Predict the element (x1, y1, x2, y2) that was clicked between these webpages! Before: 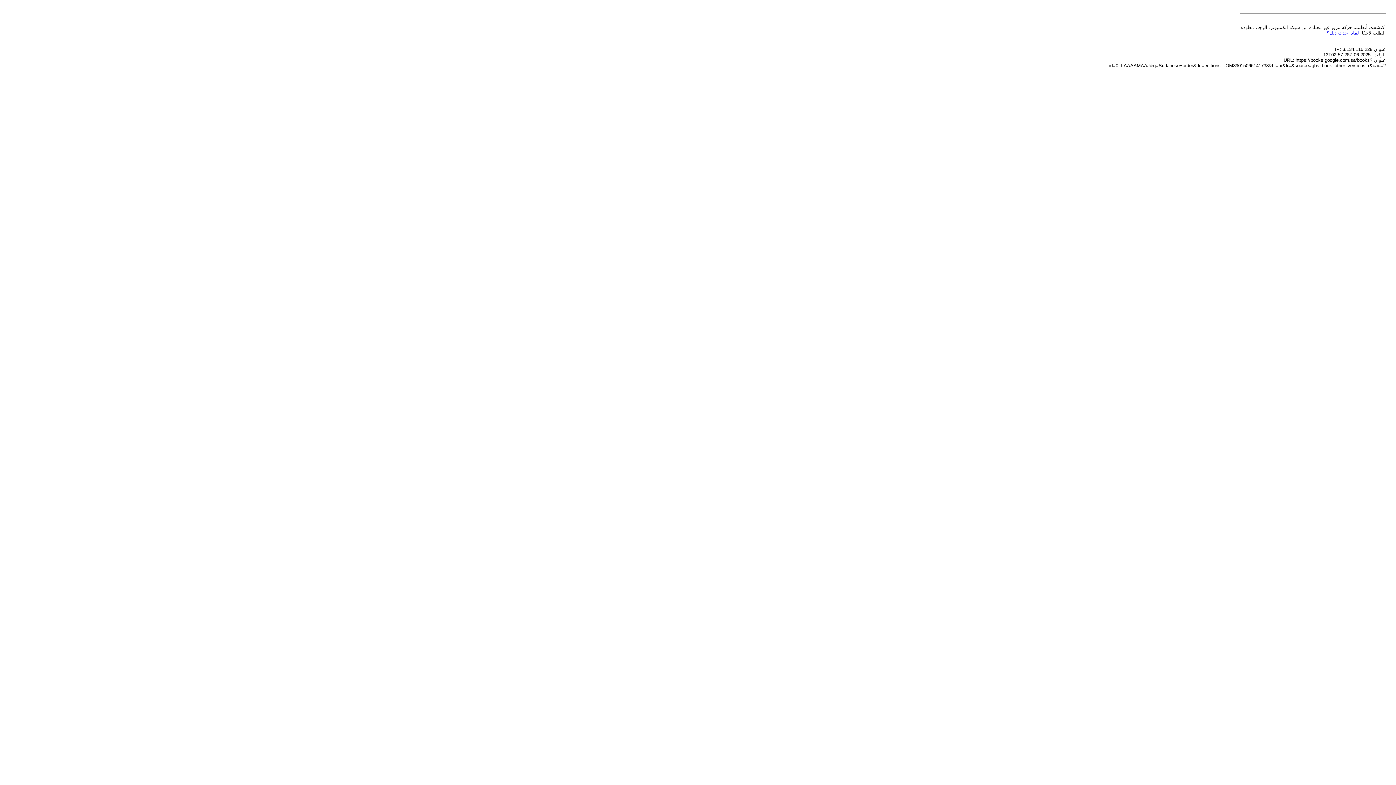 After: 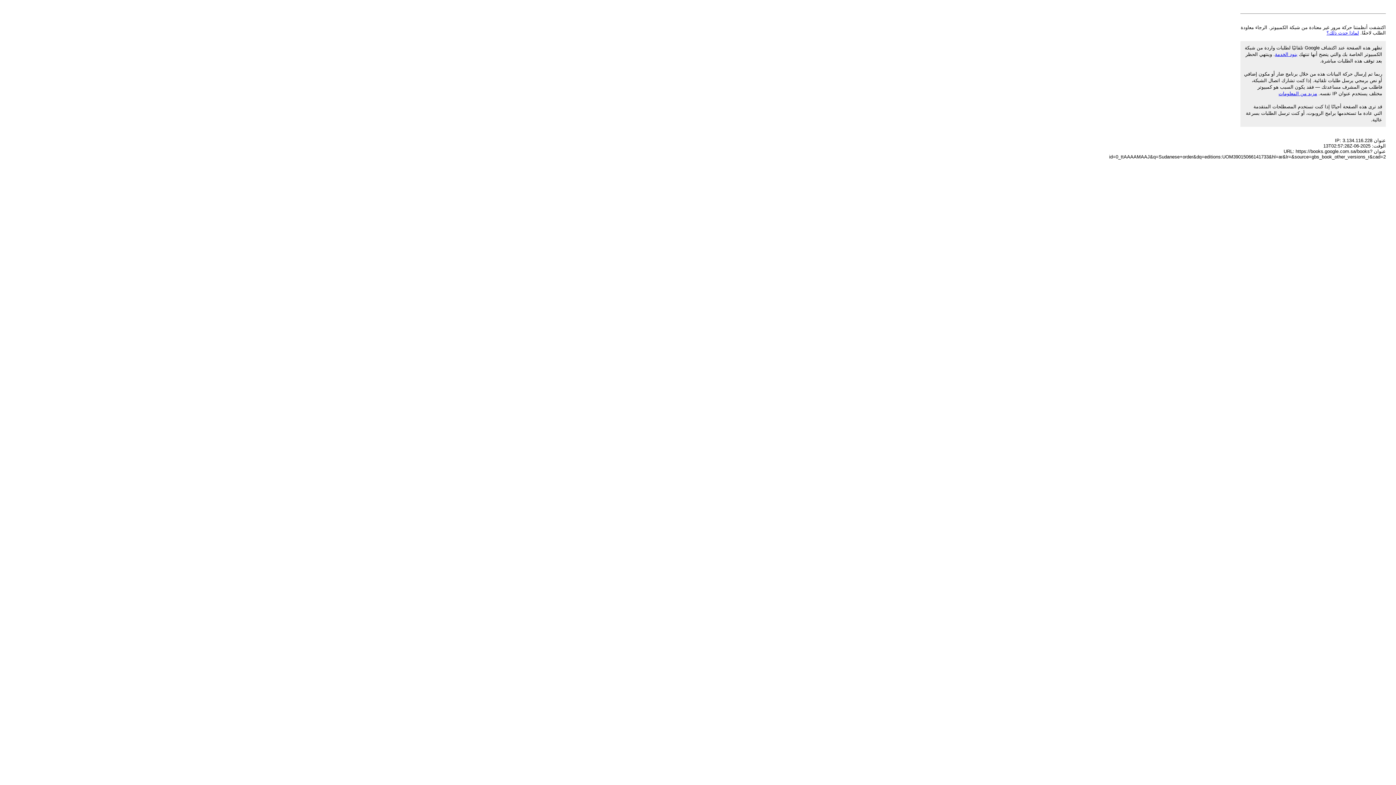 Action: bbox: (1326, 30, 1359, 35) label: لماذا حدث ذلك؟